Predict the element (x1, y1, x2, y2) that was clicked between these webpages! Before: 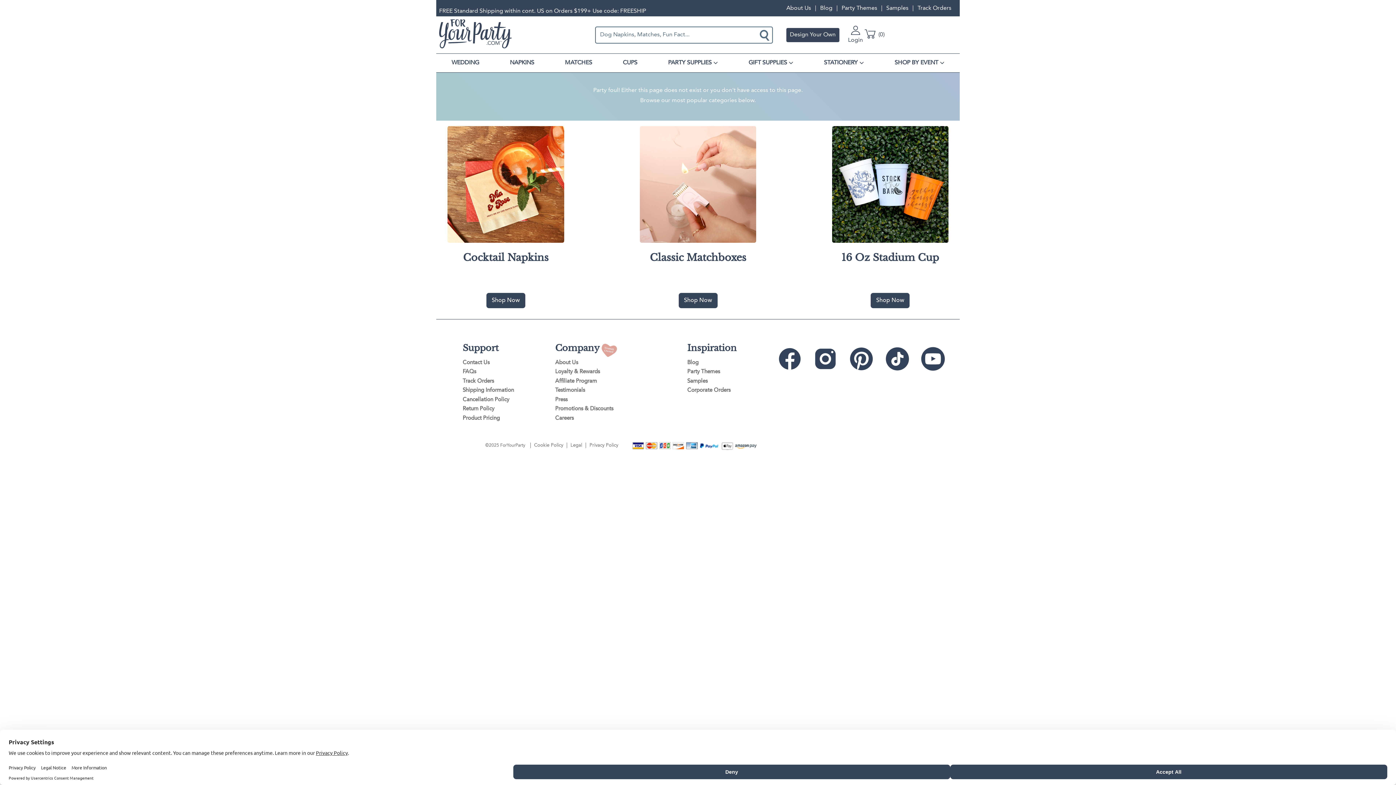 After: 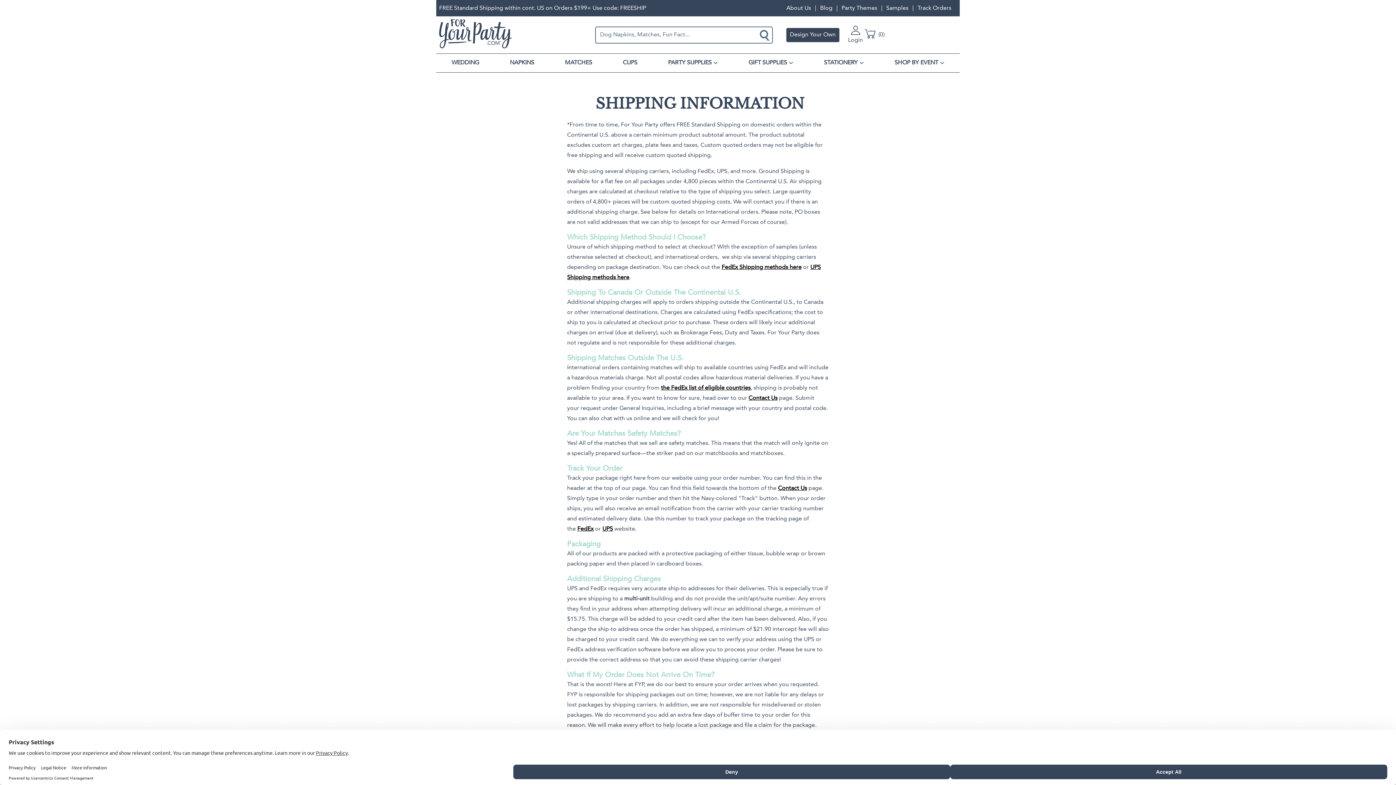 Action: bbox: (462, 386, 514, 395) label: Shipping Information